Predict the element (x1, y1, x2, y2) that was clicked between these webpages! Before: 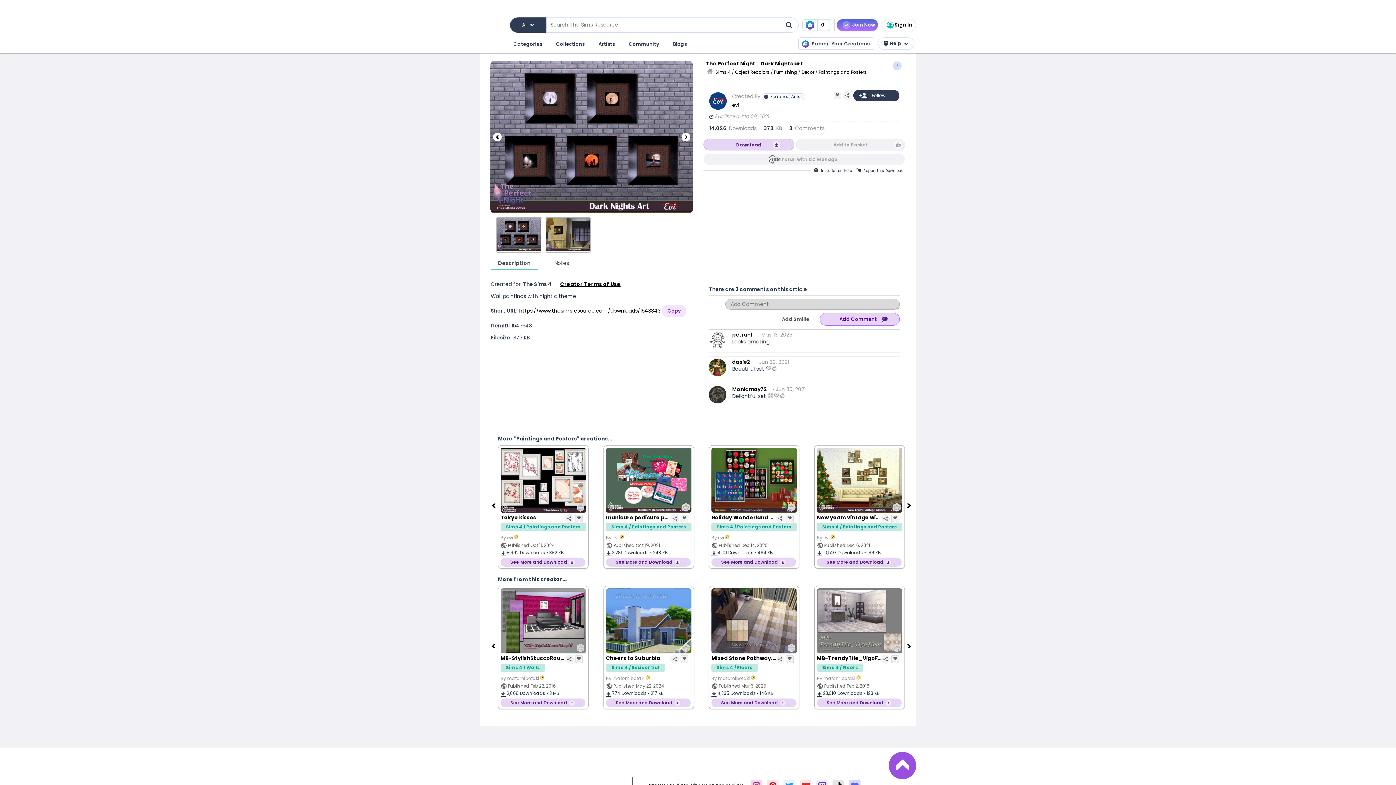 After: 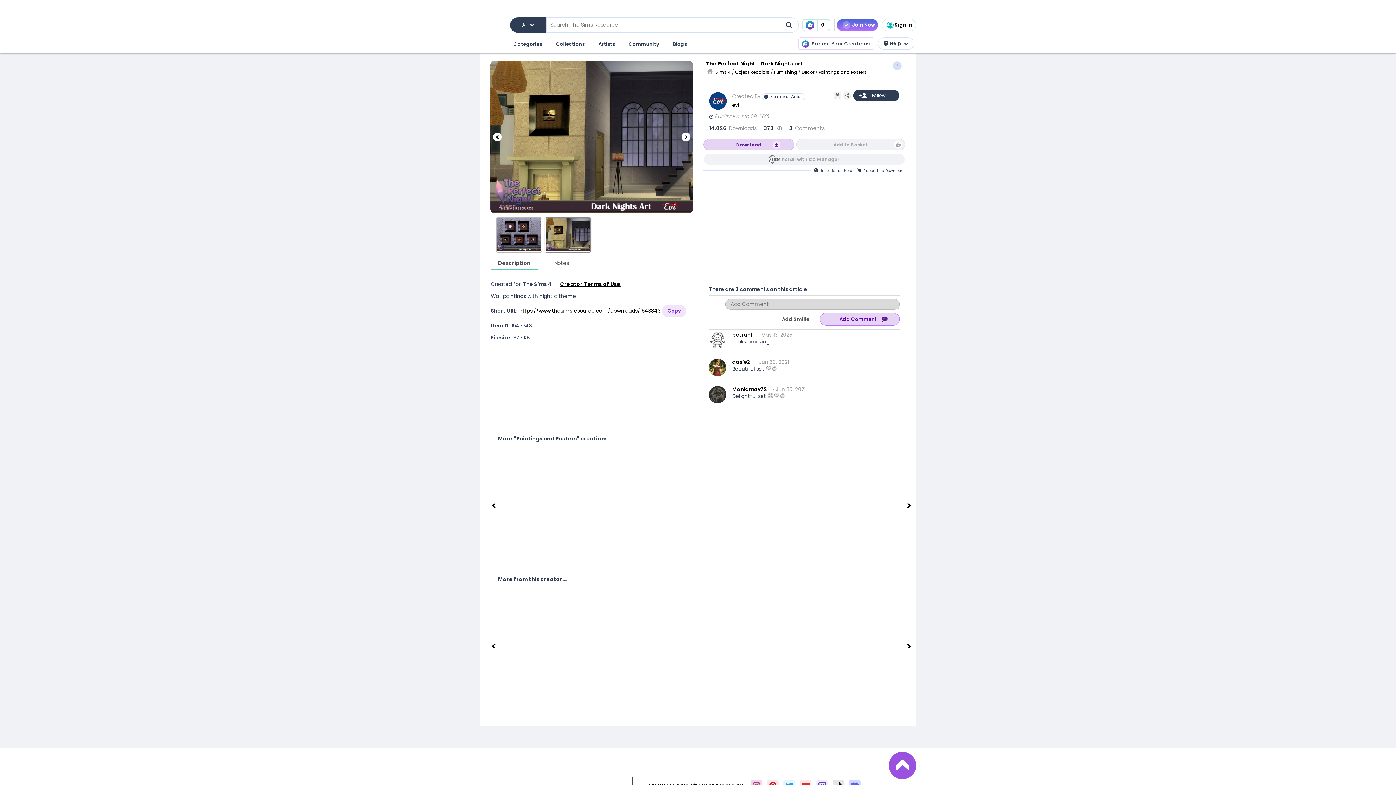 Action: bbox: (545, 217, 590, 252)